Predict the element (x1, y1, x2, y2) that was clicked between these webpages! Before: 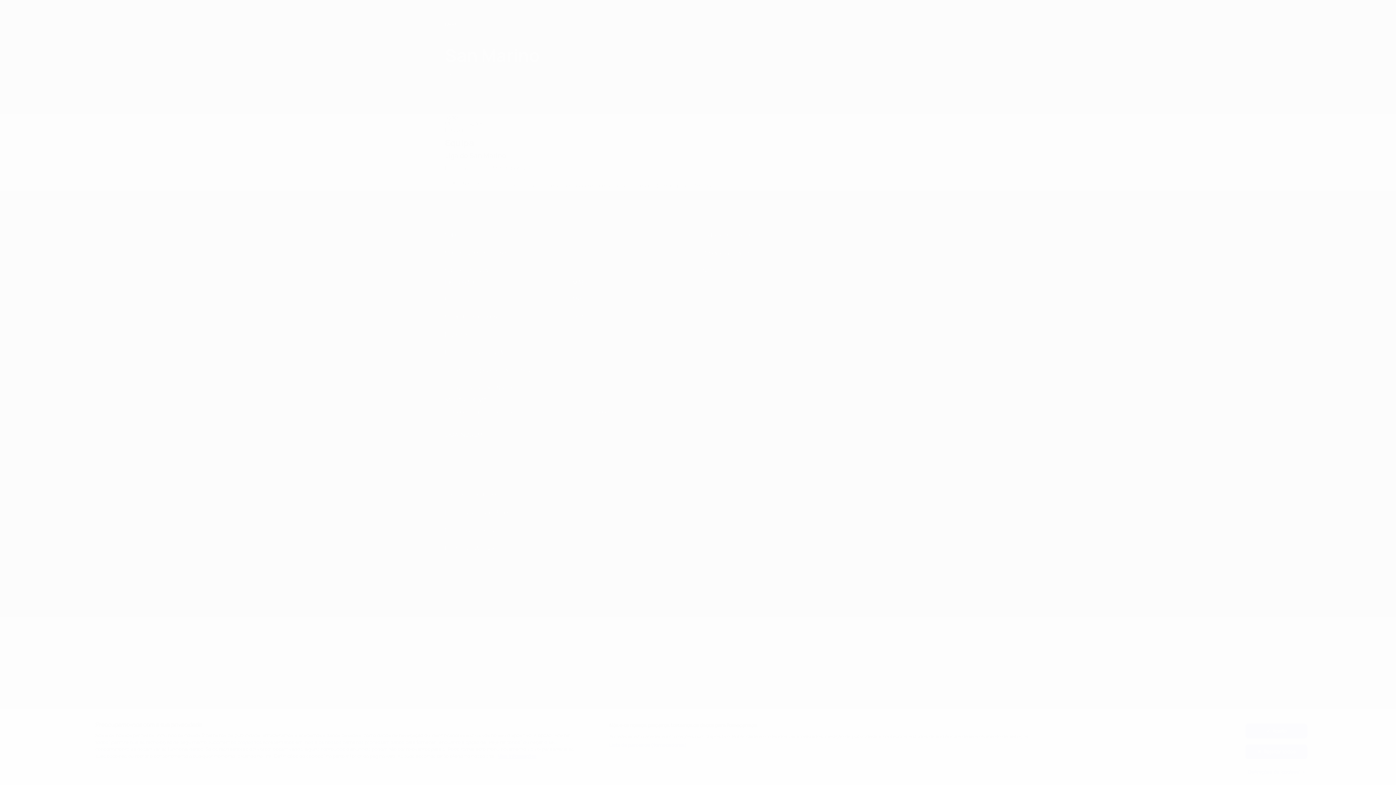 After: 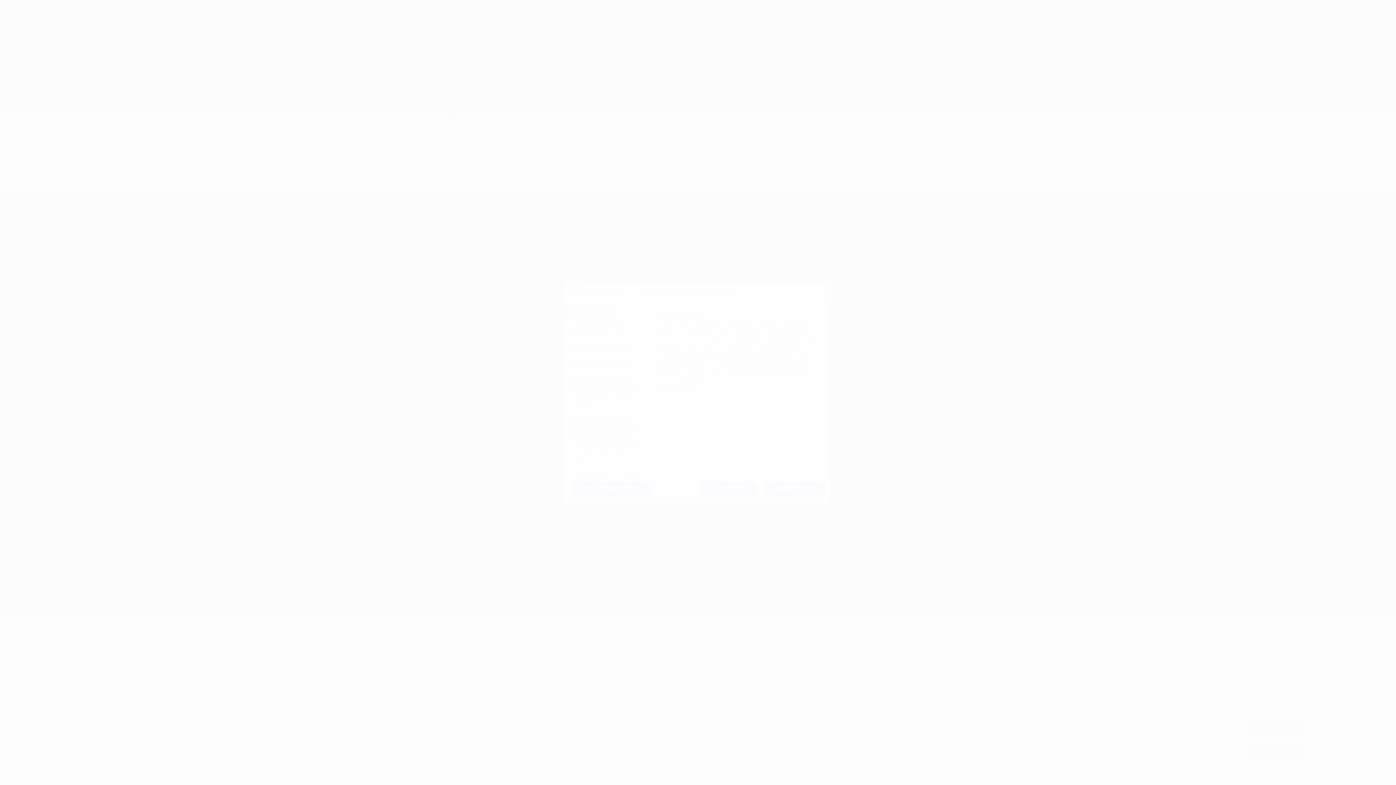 Action: label: Definições de 'cookies' bbox: (1245, 765, 1307, 779)